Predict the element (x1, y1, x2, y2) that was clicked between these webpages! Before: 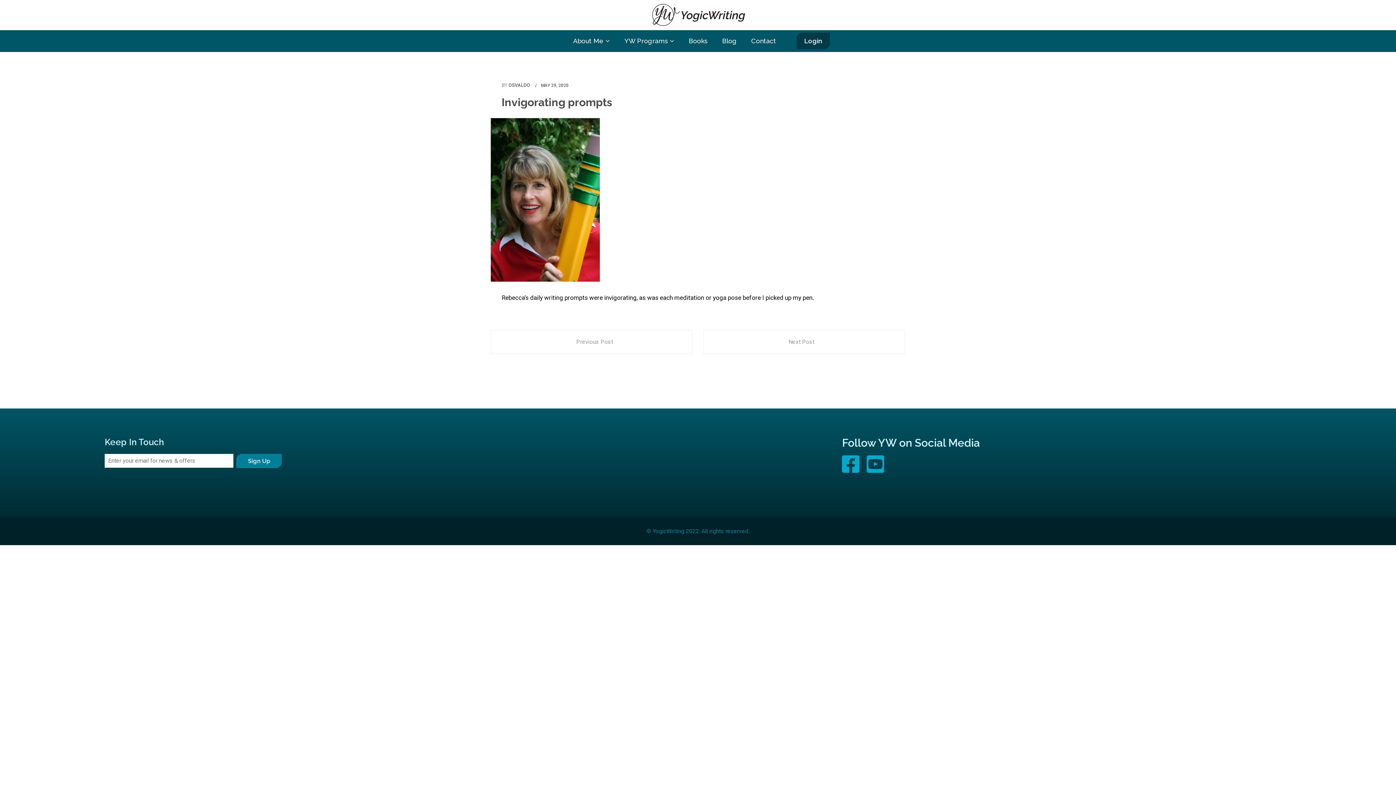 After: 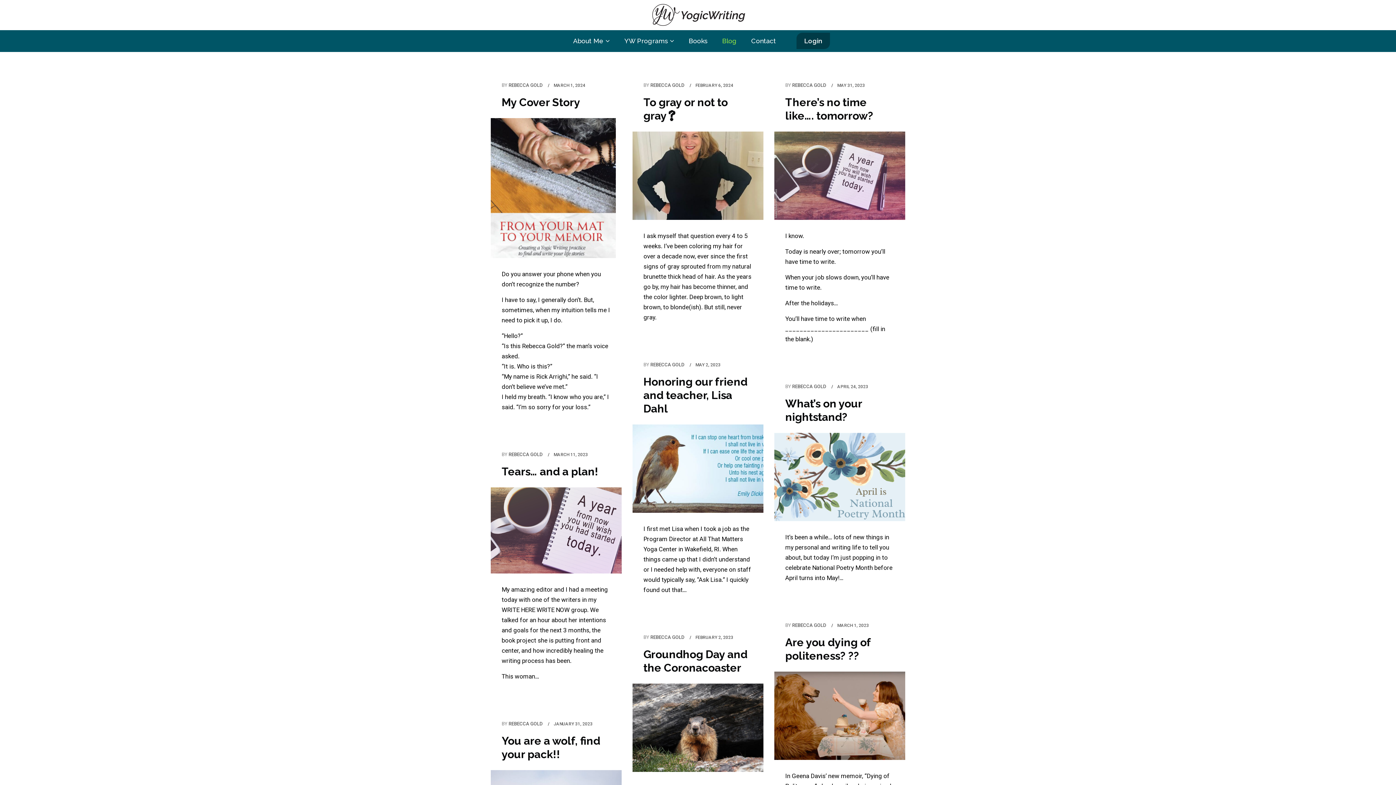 Action: bbox: (715, 30, 744, 52) label: Blog